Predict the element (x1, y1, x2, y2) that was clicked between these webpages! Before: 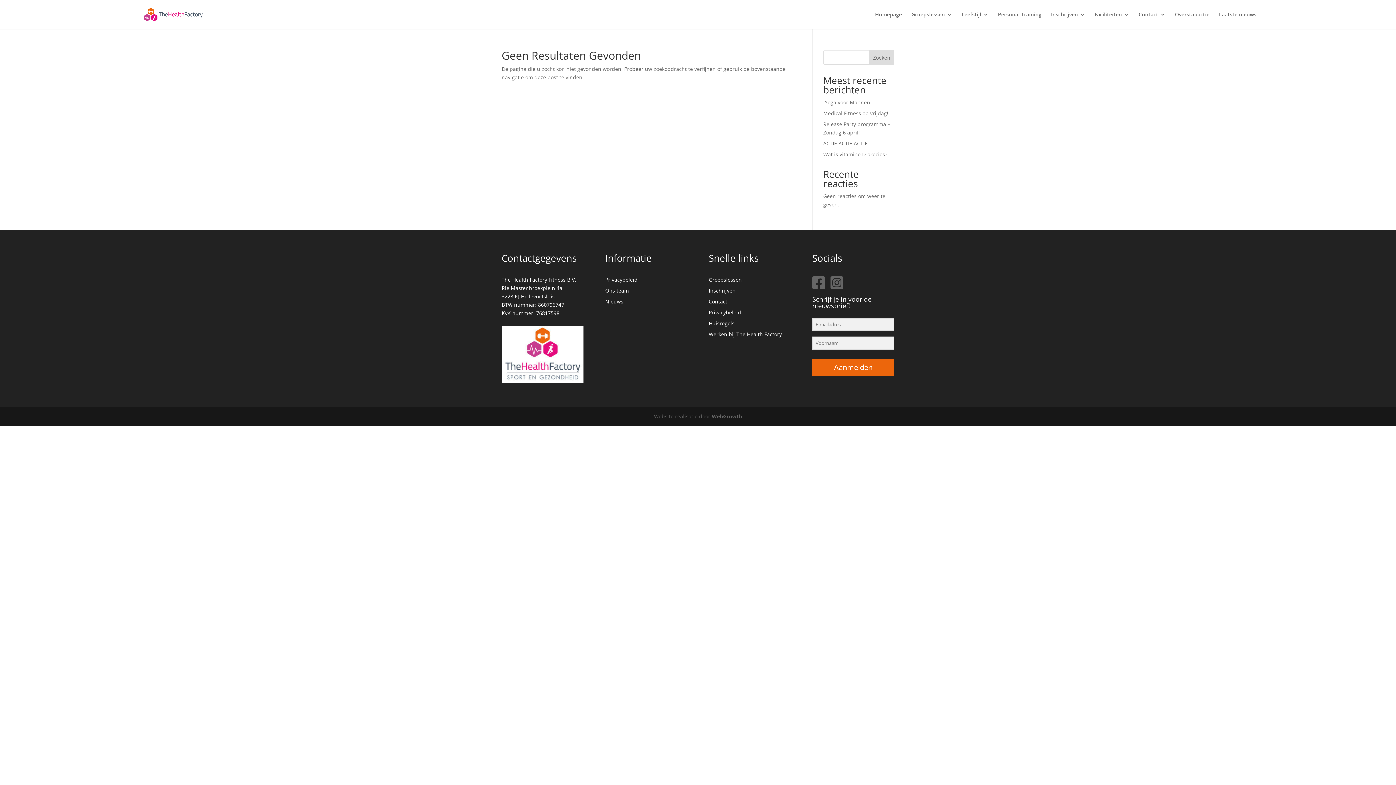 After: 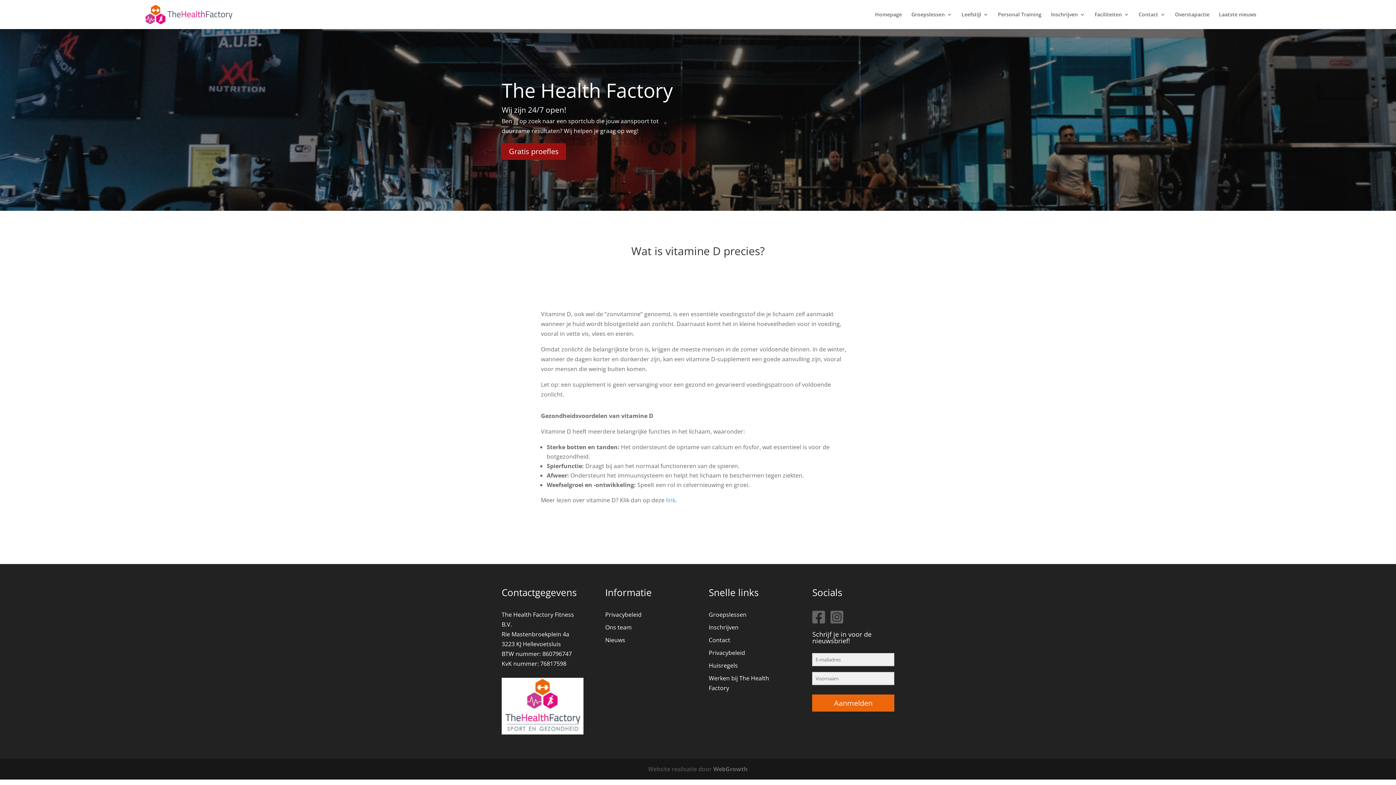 Action: label: Wat is vitamine D precies? bbox: (823, 150, 887, 157)